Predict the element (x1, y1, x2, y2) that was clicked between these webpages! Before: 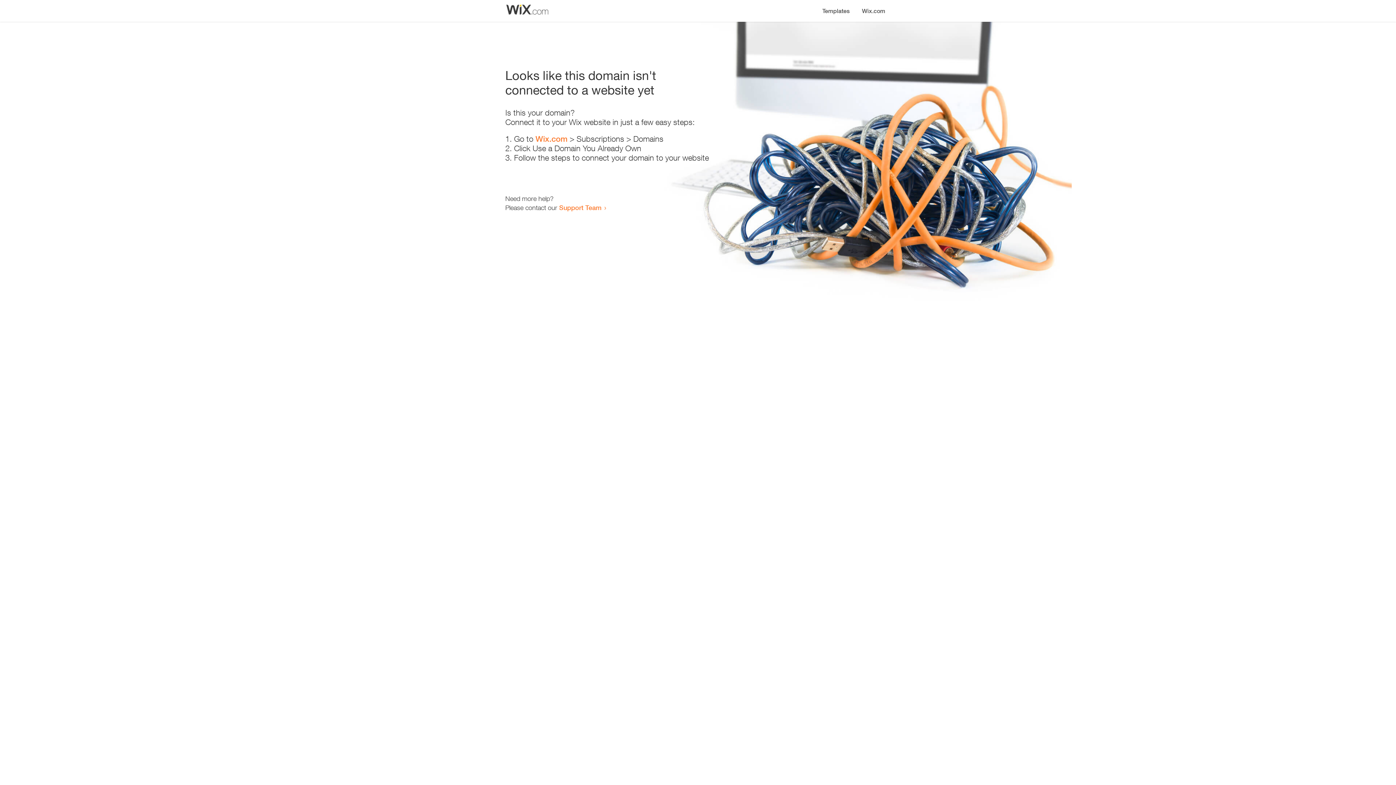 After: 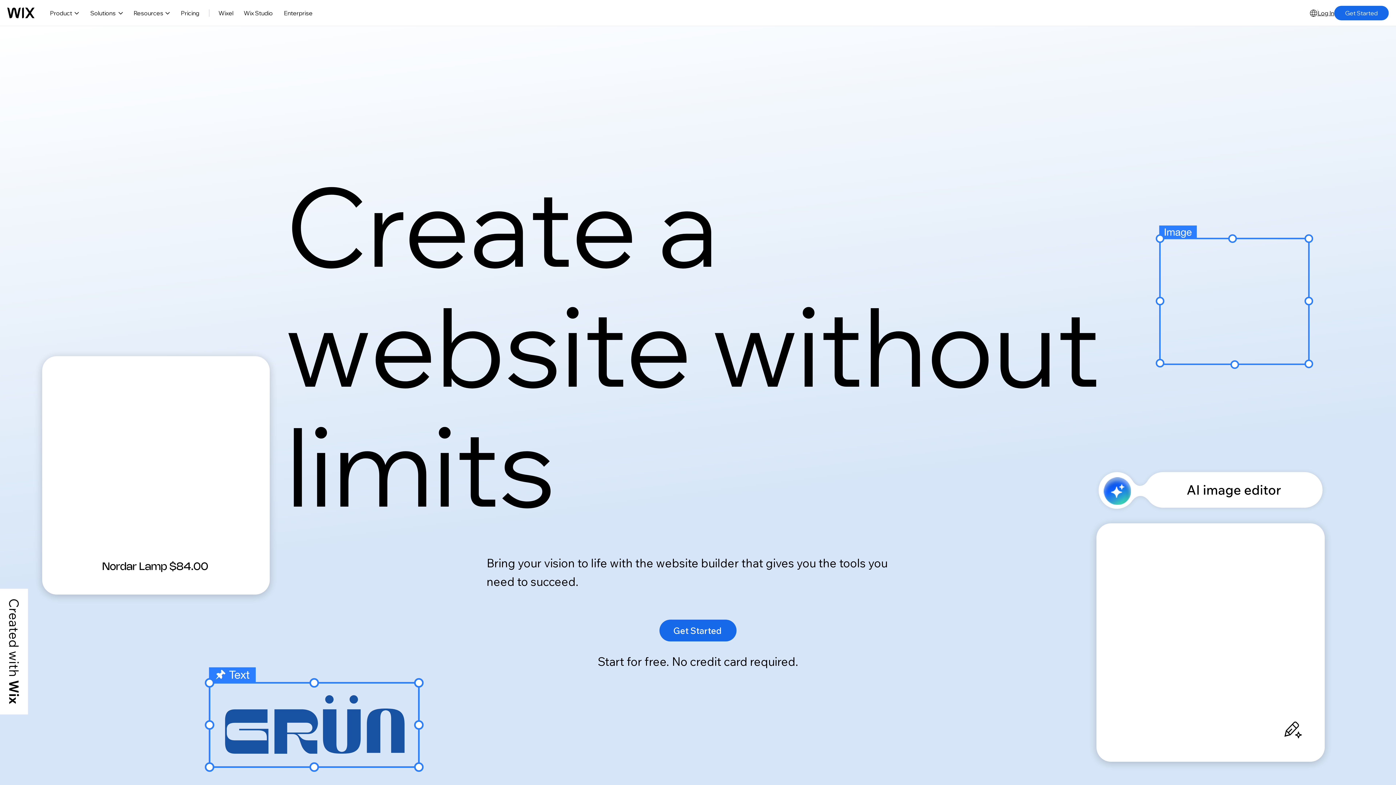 Action: bbox: (535, 134, 567, 143) label: Wix.com